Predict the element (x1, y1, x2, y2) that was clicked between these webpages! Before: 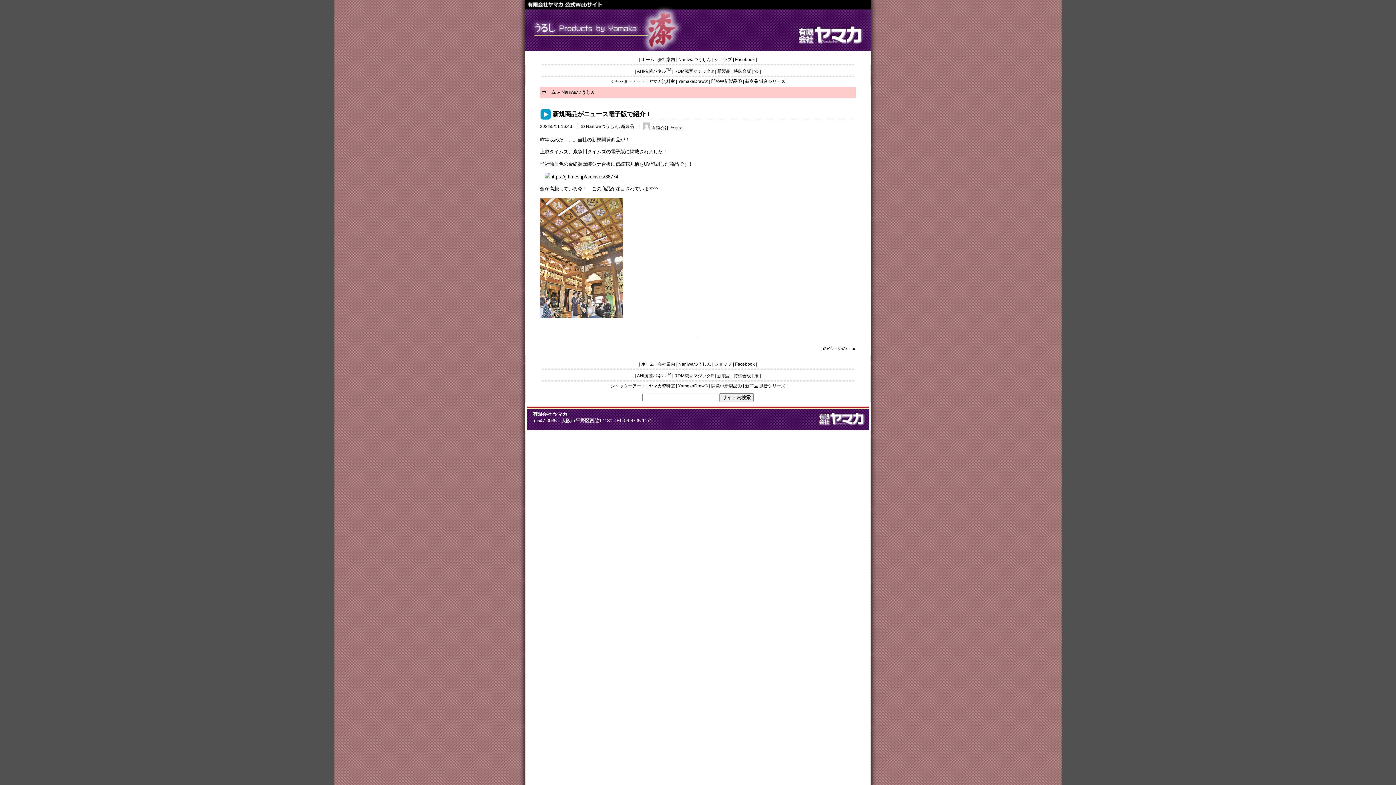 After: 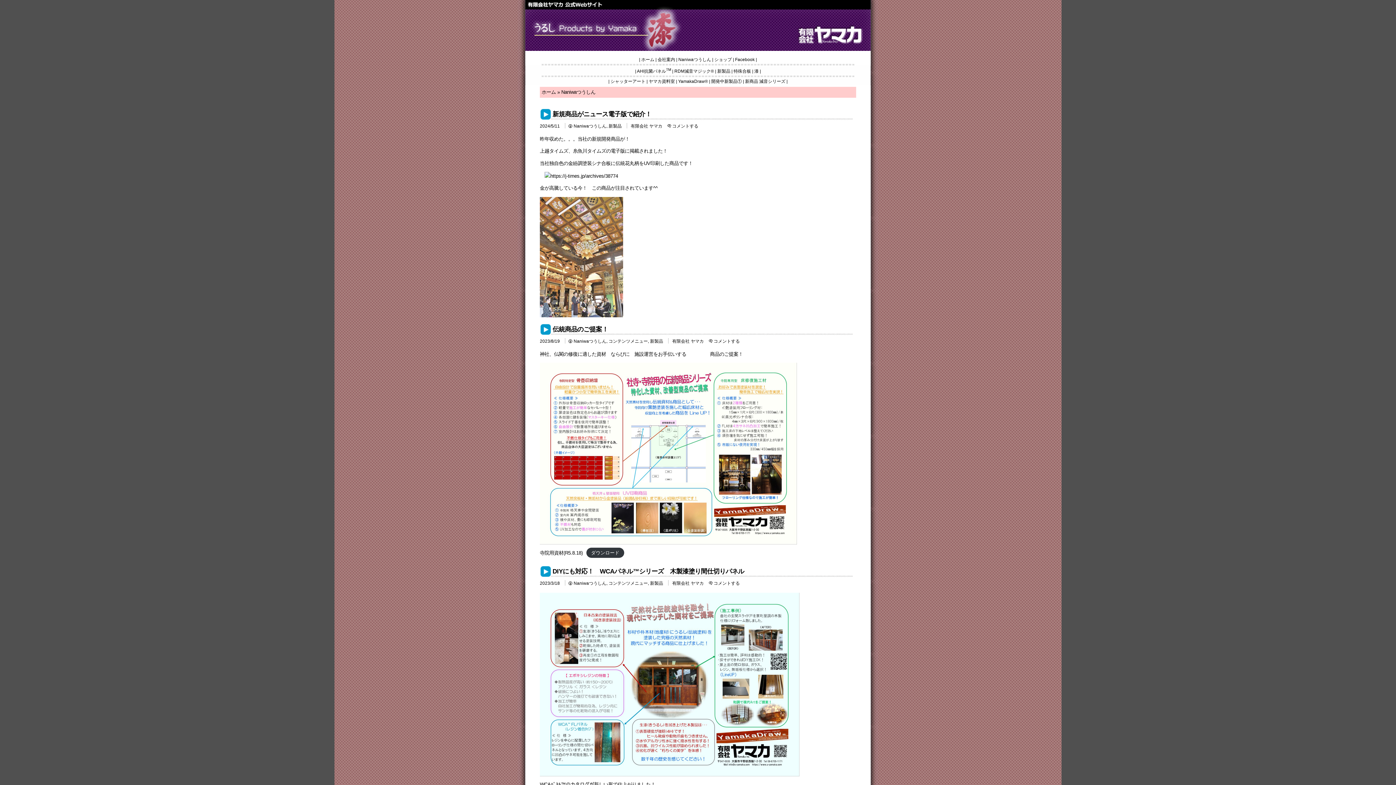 Action: label: 新製品 bbox: (717, 68, 730, 73)